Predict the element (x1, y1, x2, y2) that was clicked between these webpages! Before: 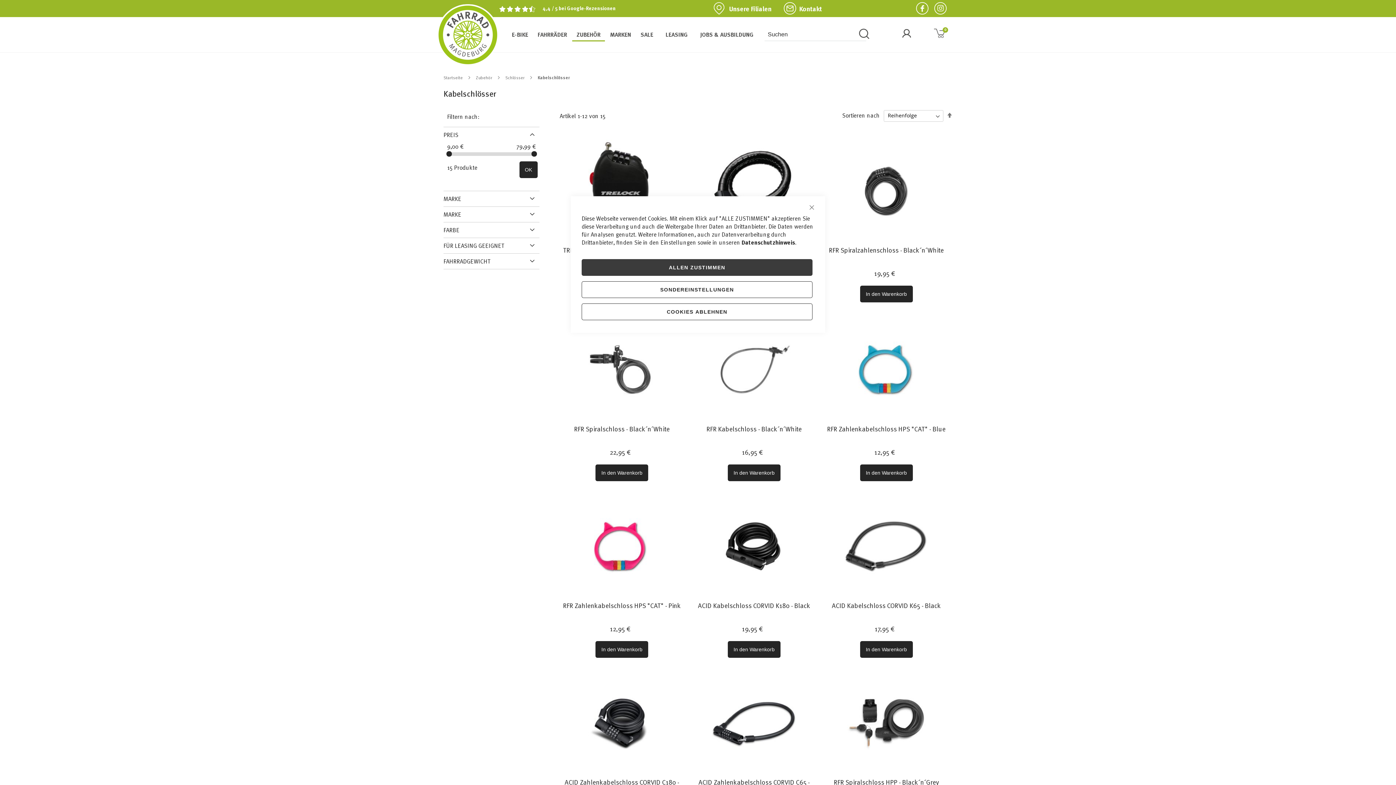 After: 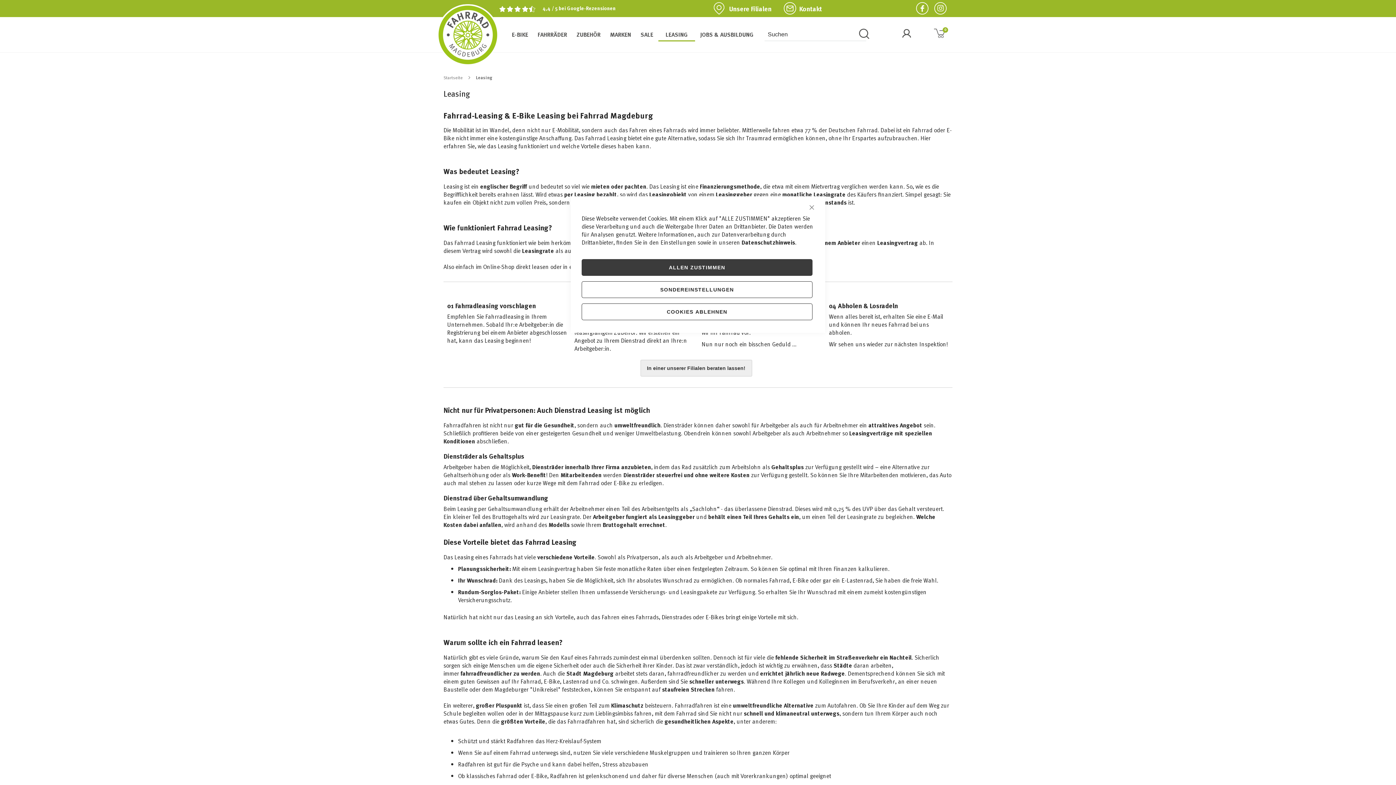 Action: bbox: (658, 28, 695, 40) label: LEASING